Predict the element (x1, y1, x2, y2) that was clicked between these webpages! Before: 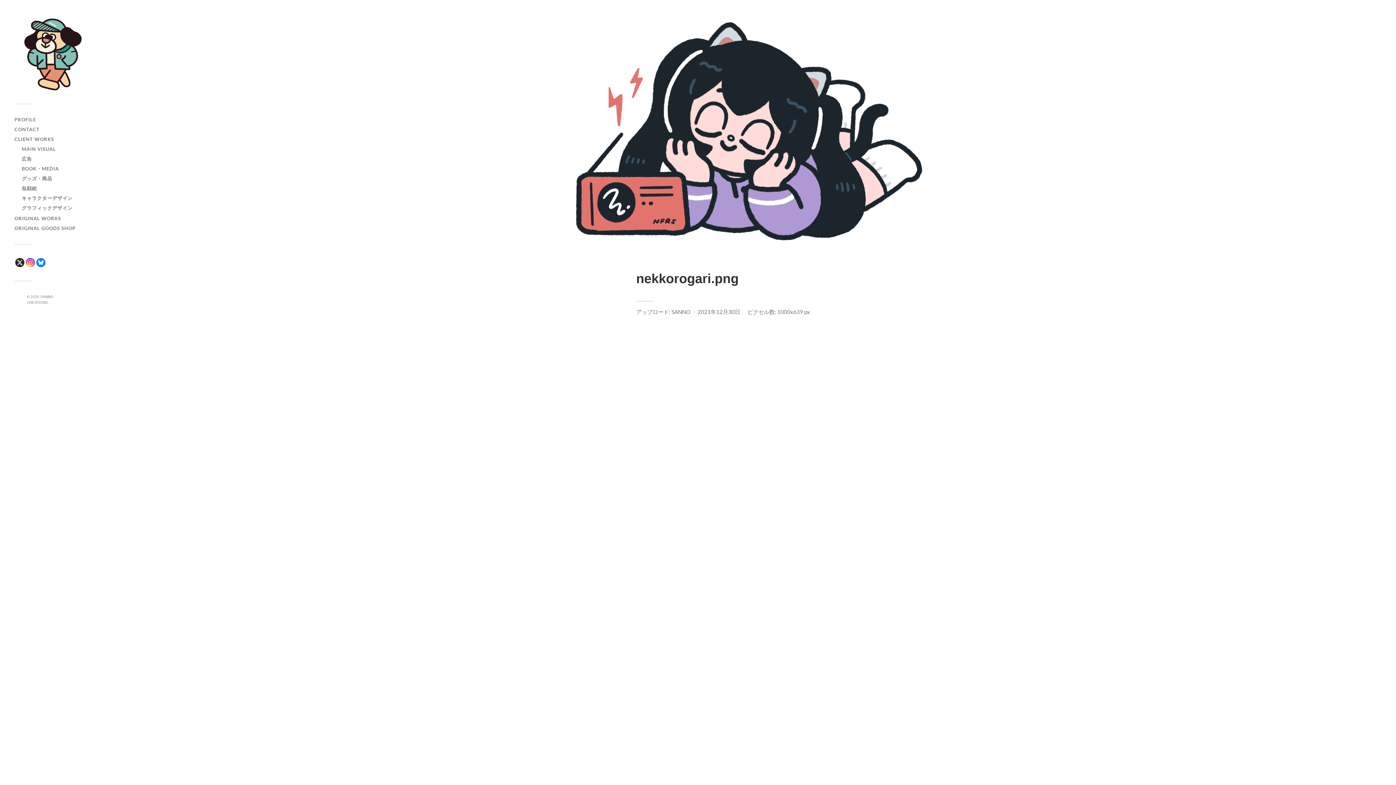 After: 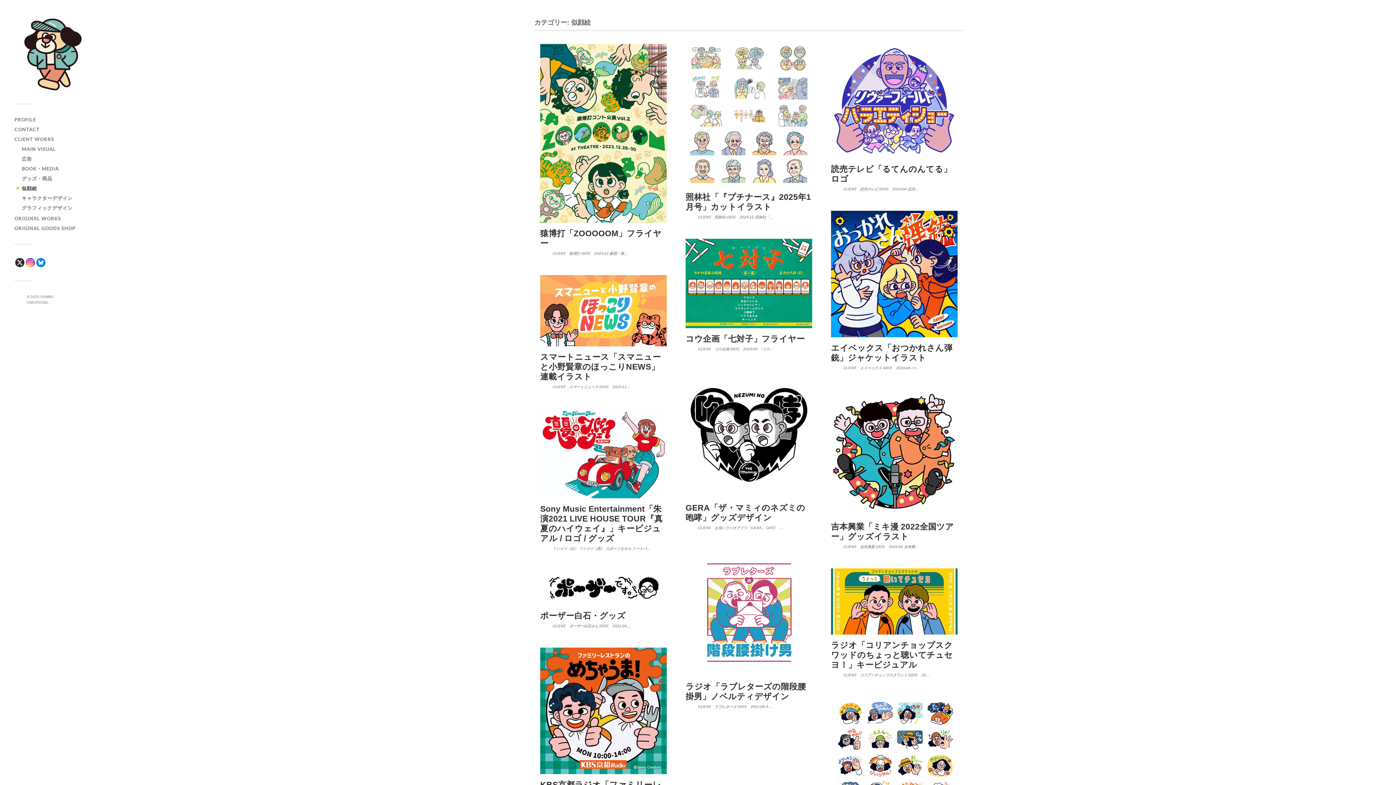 Action: label: 似顔絵 bbox: (21, 185, 37, 191)